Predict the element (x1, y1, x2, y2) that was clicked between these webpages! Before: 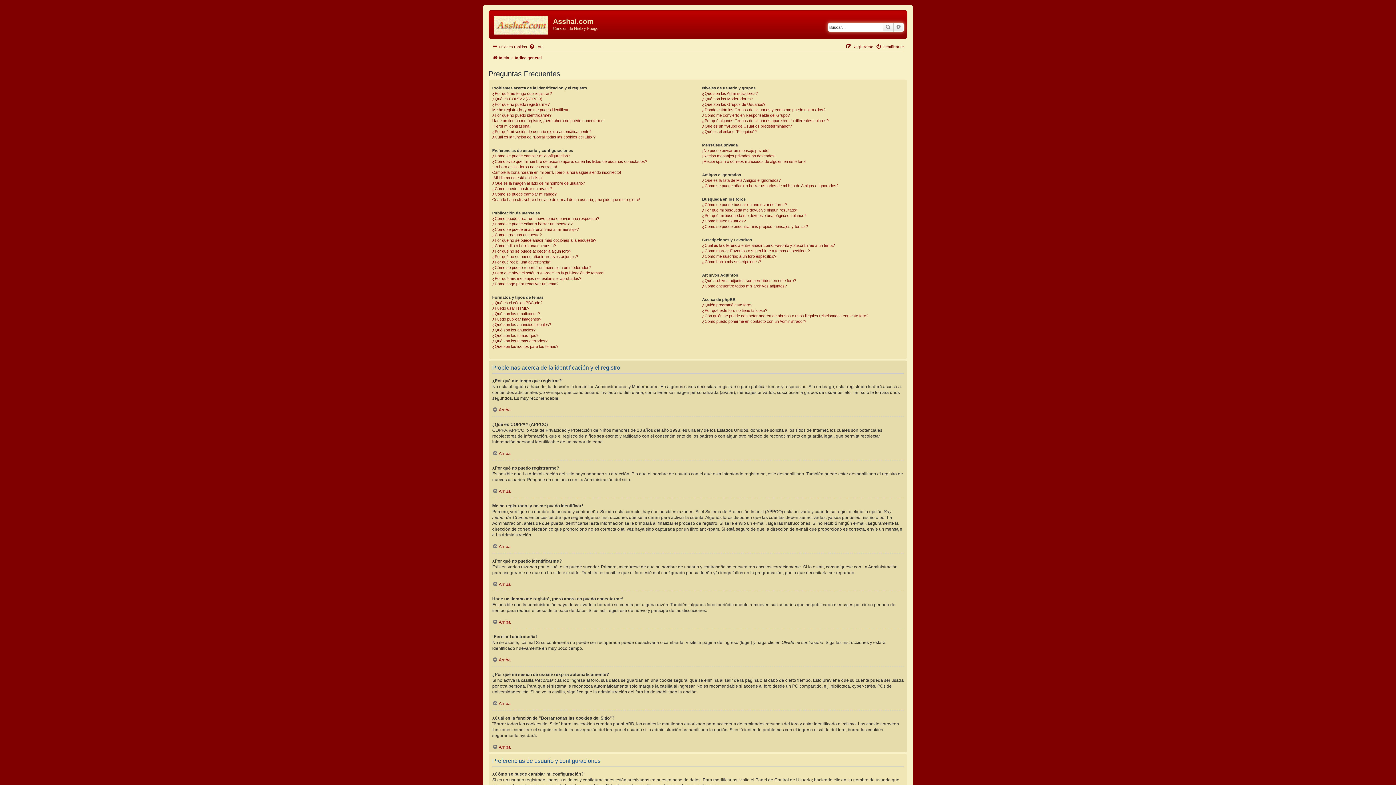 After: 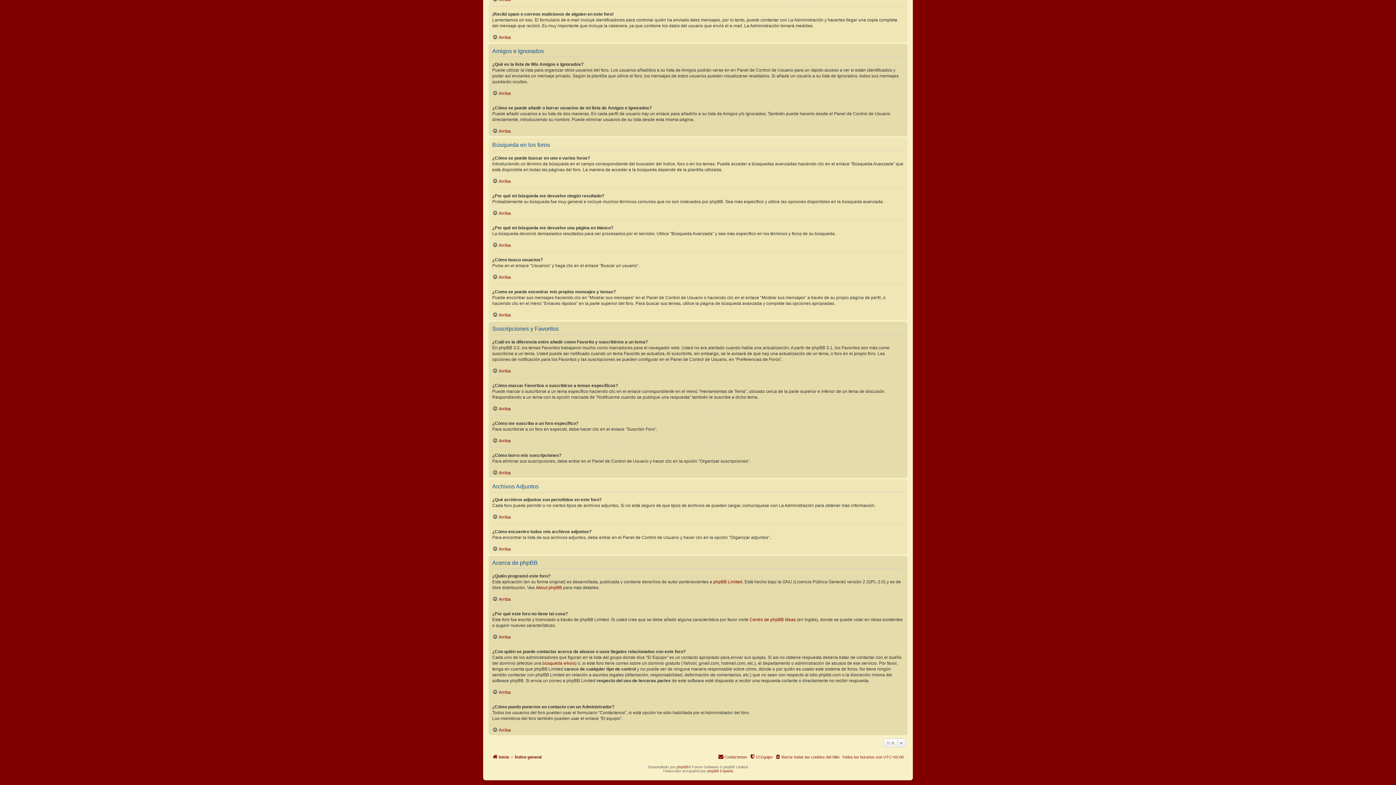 Action: label: ¿Por qué mi búsqueda me devuelve una página en blanco? bbox: (702, 212, 806, 218)